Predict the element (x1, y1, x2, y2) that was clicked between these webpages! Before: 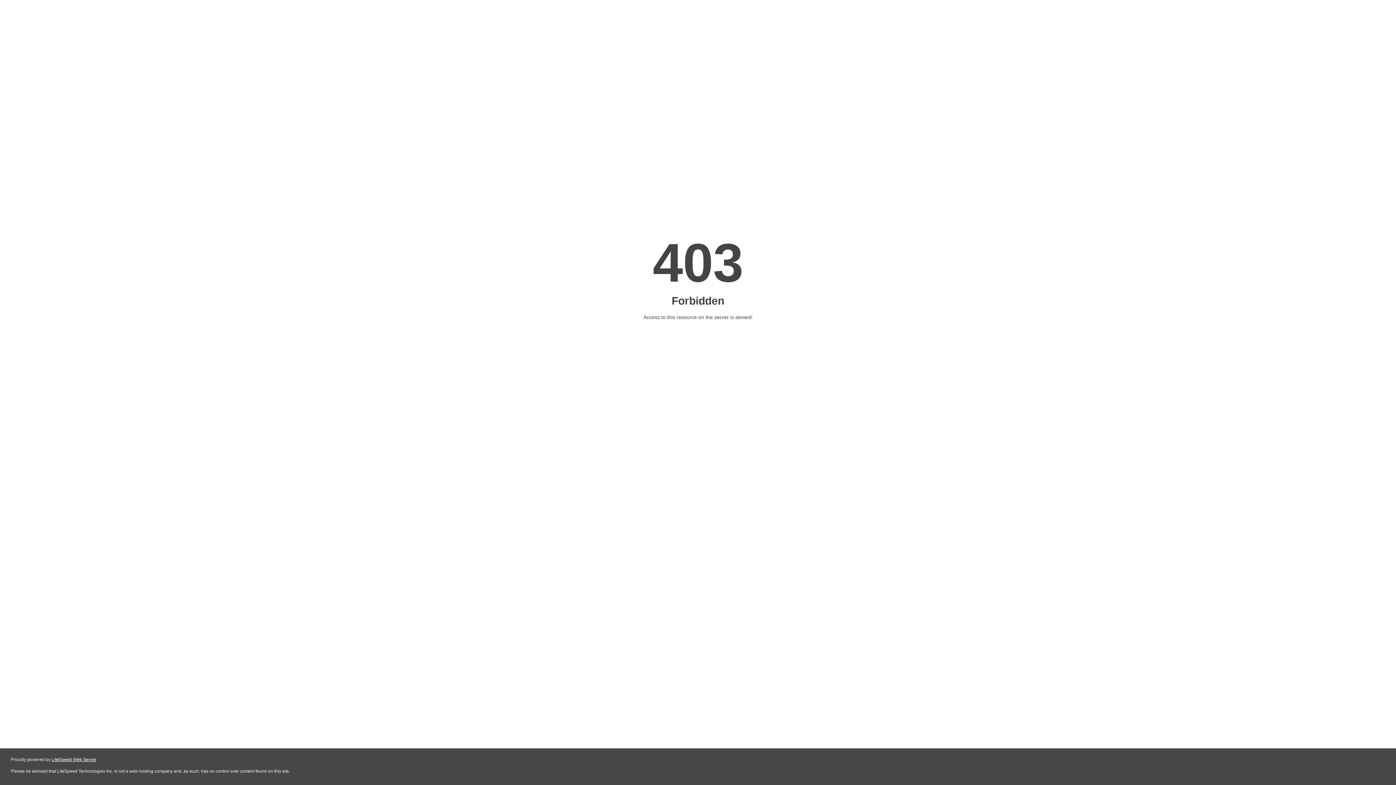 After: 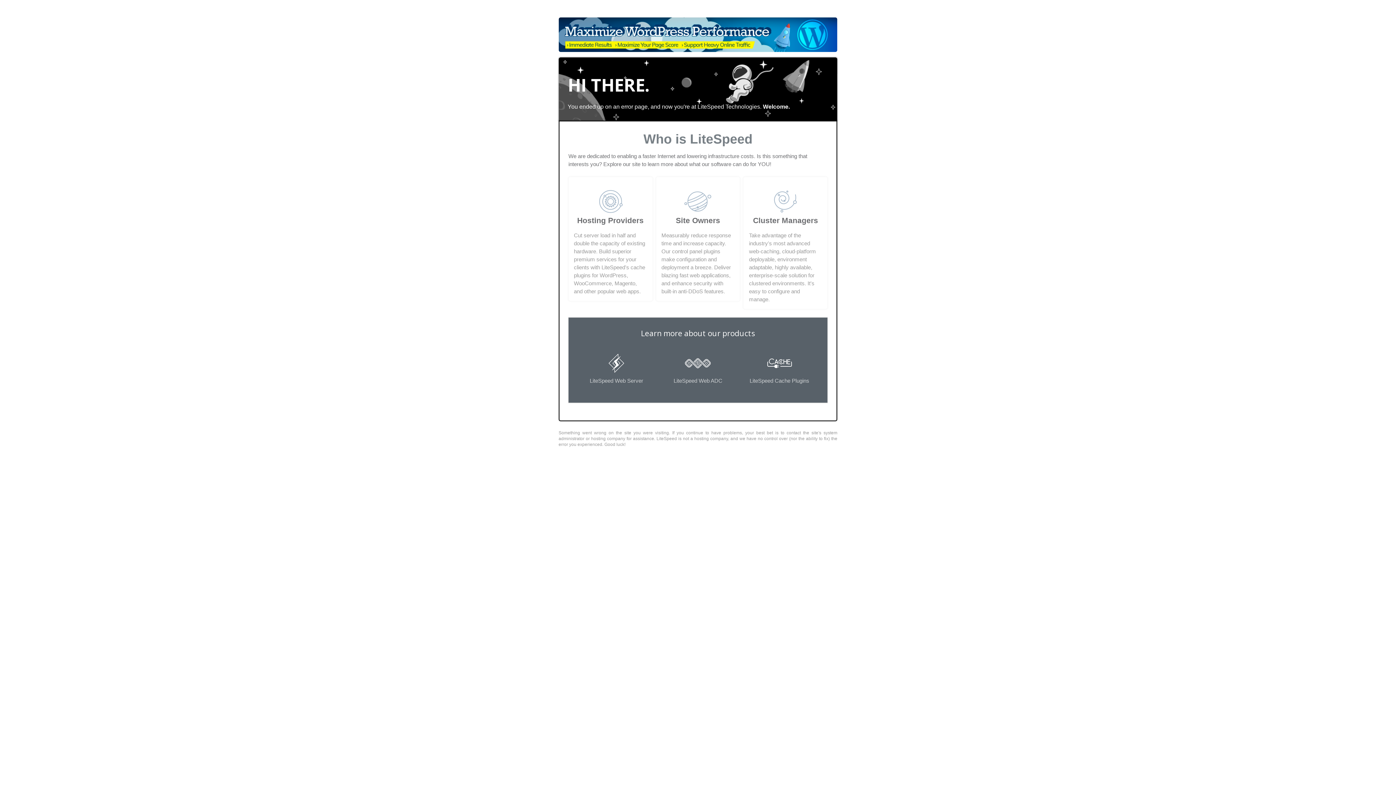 Action: bbox: (51, 757, 96, 762) label: LiteSpeed Web Server